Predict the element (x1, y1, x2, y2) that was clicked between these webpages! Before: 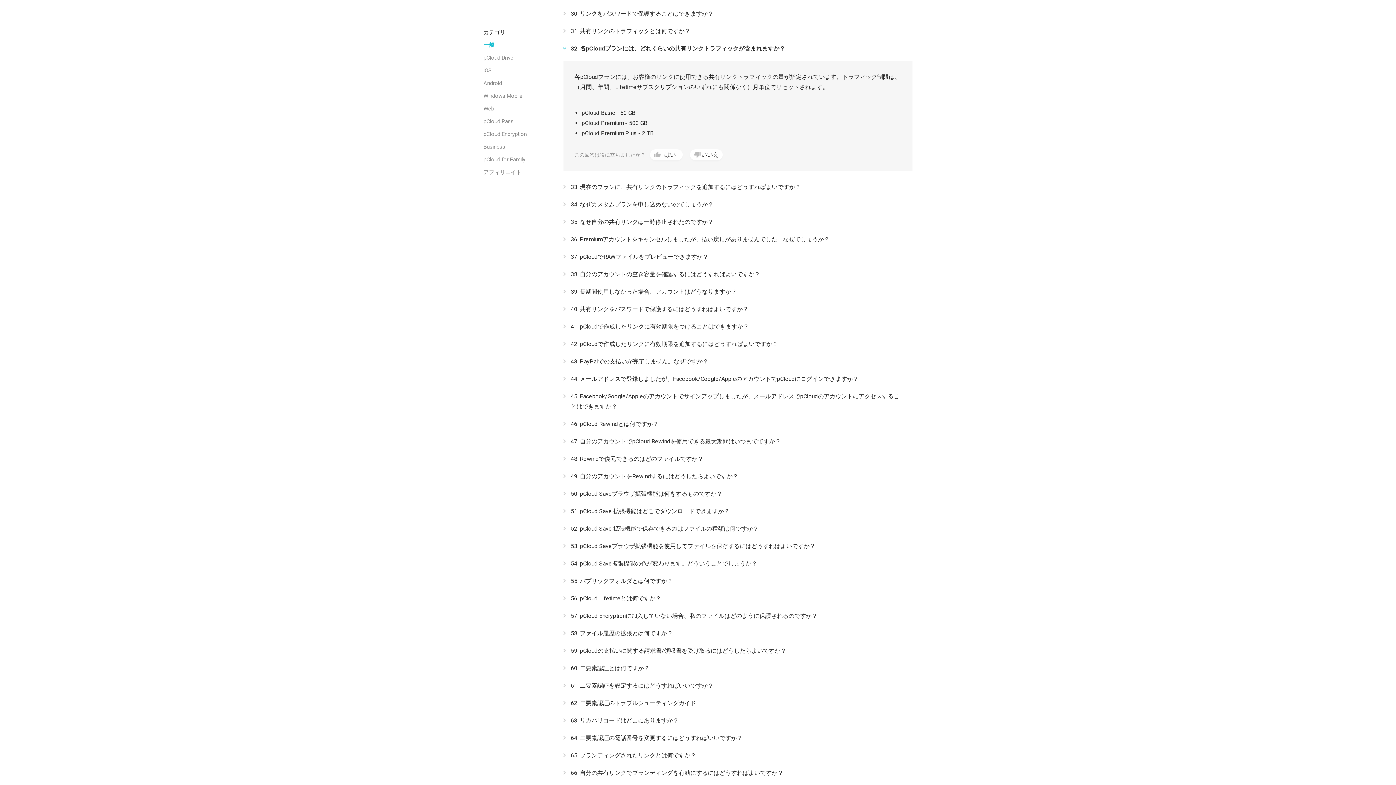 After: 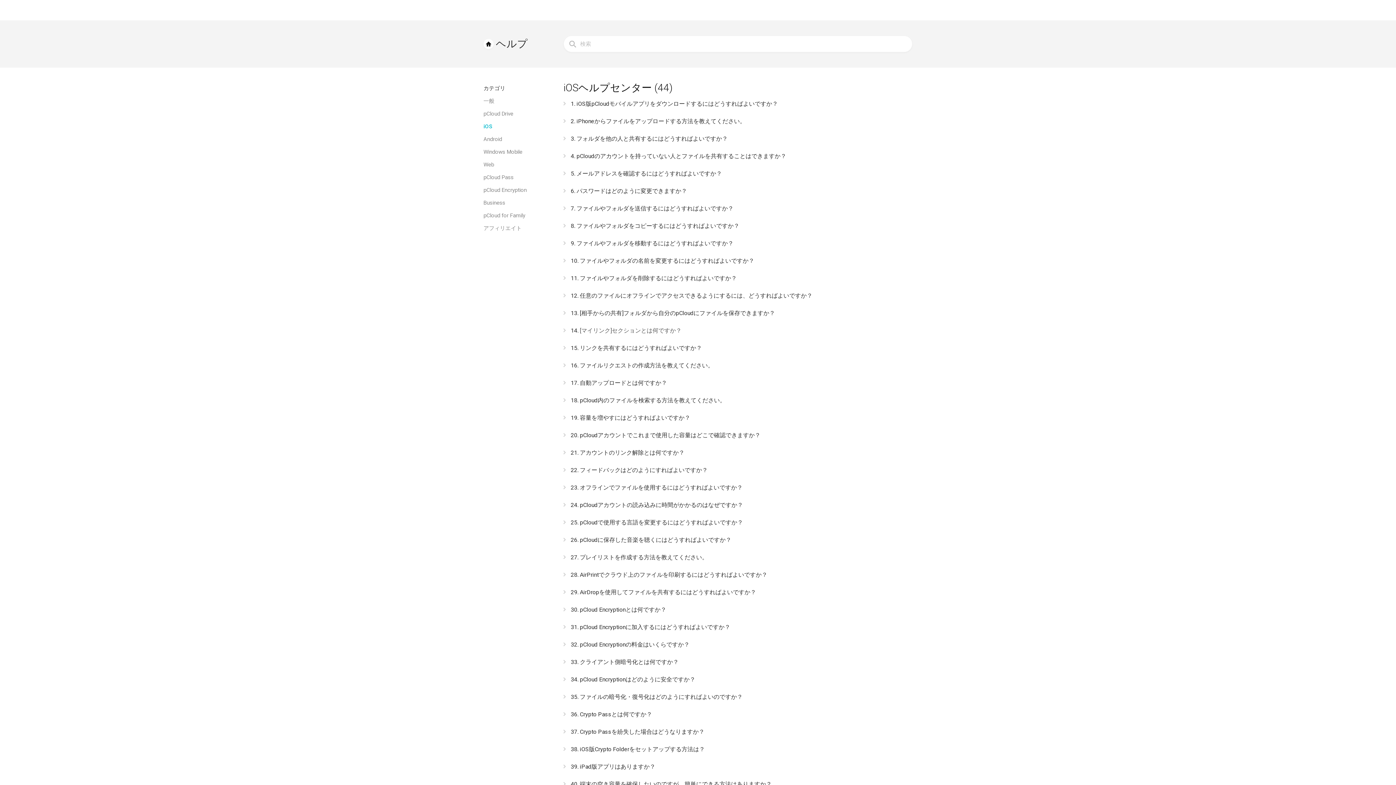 Action: label: iOS bbox: (483, 67, 491, 73)